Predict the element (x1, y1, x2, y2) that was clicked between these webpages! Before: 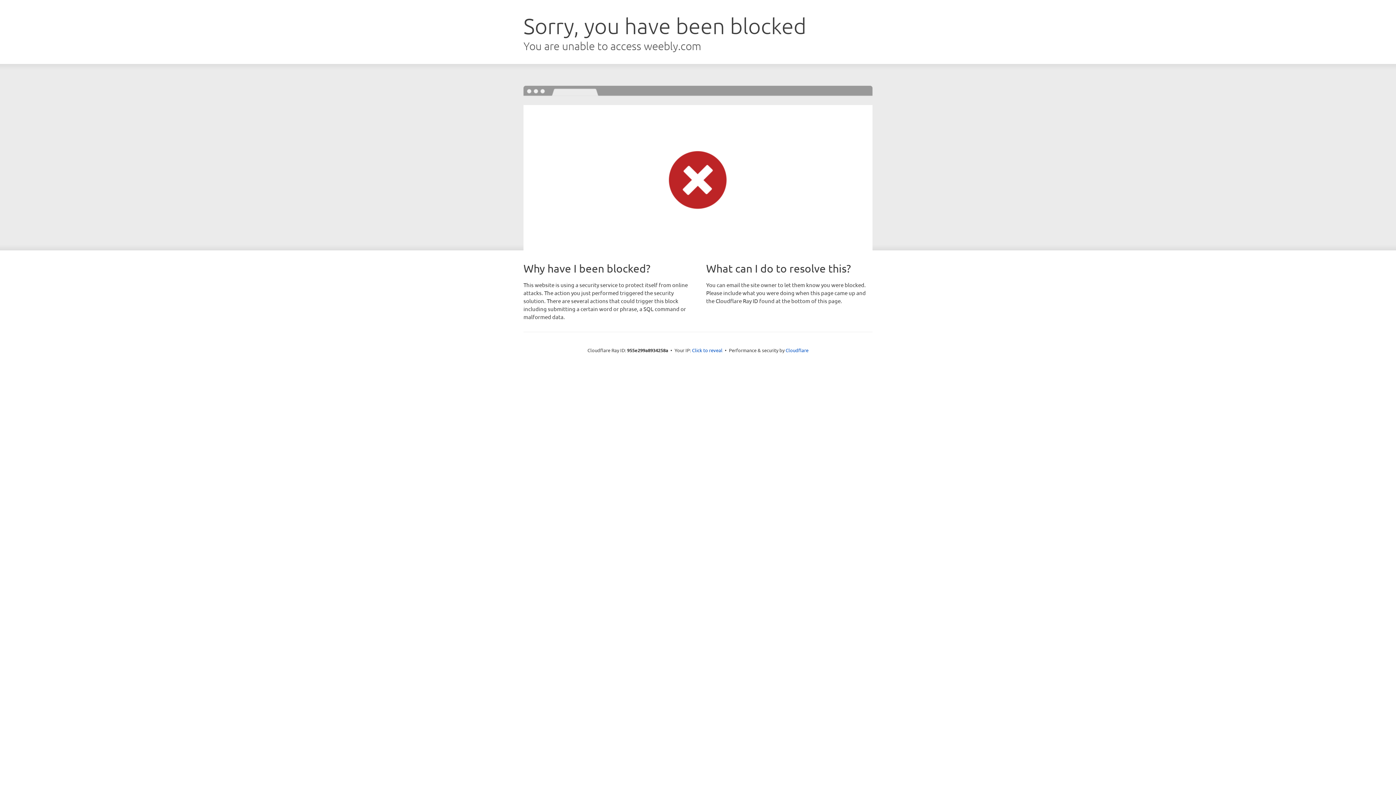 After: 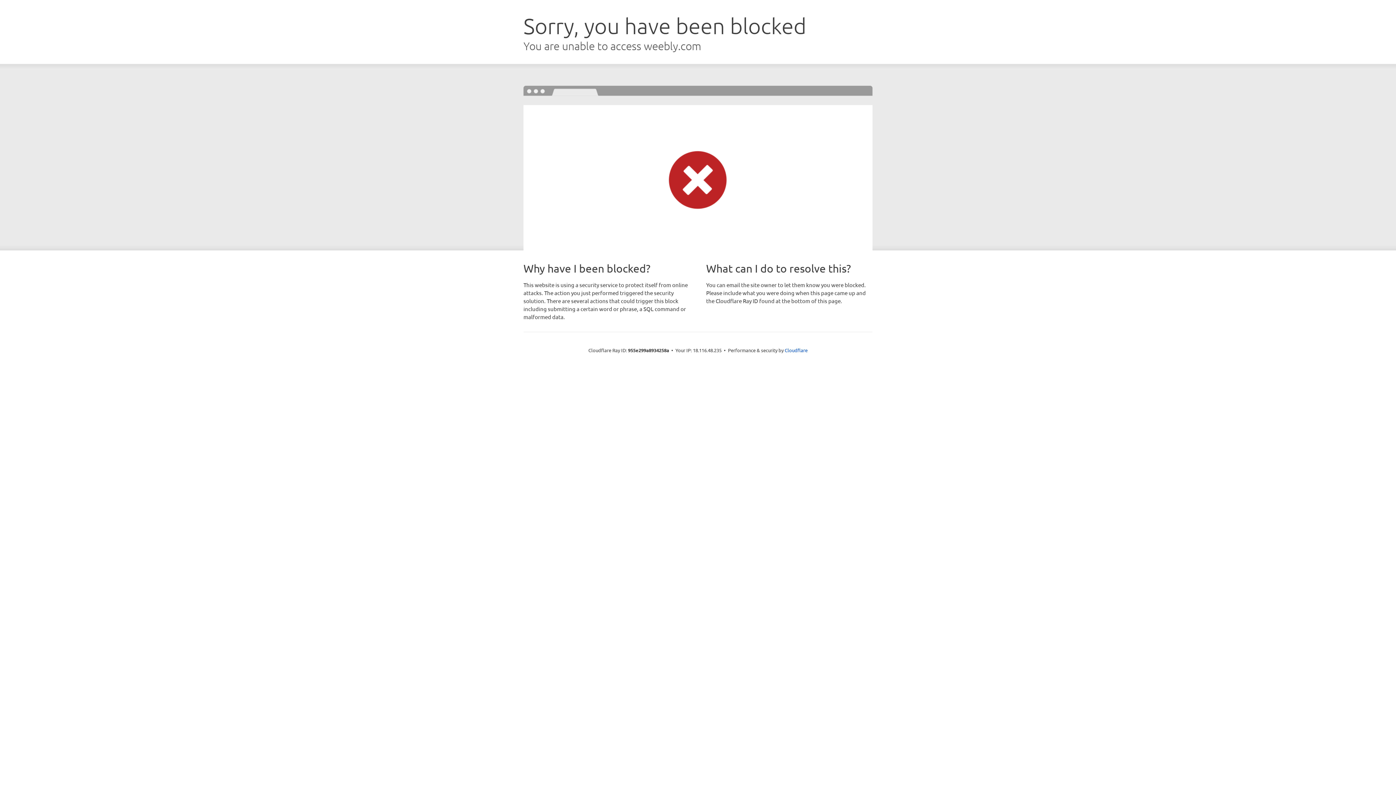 Action: label: Click to reveal bbox: (692, 346, 722, 353)